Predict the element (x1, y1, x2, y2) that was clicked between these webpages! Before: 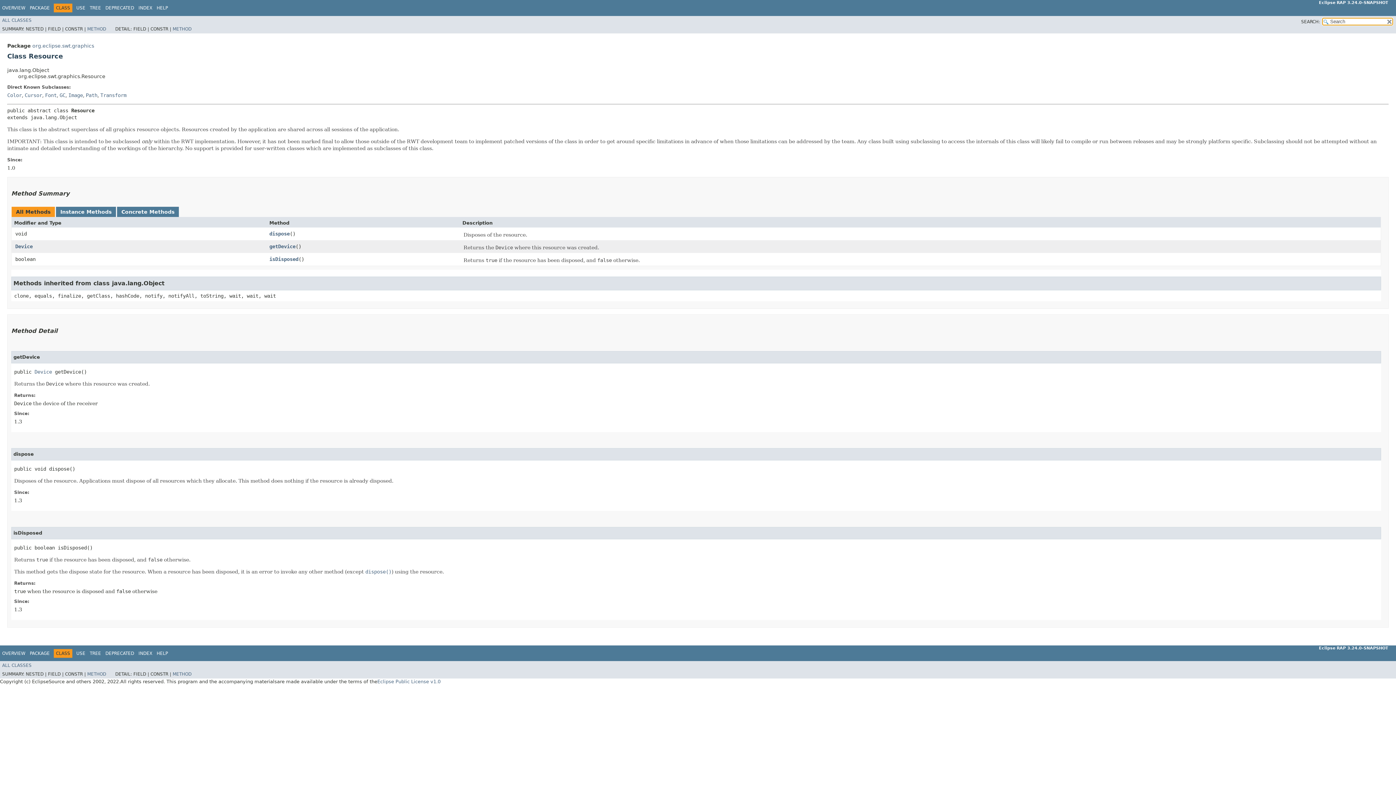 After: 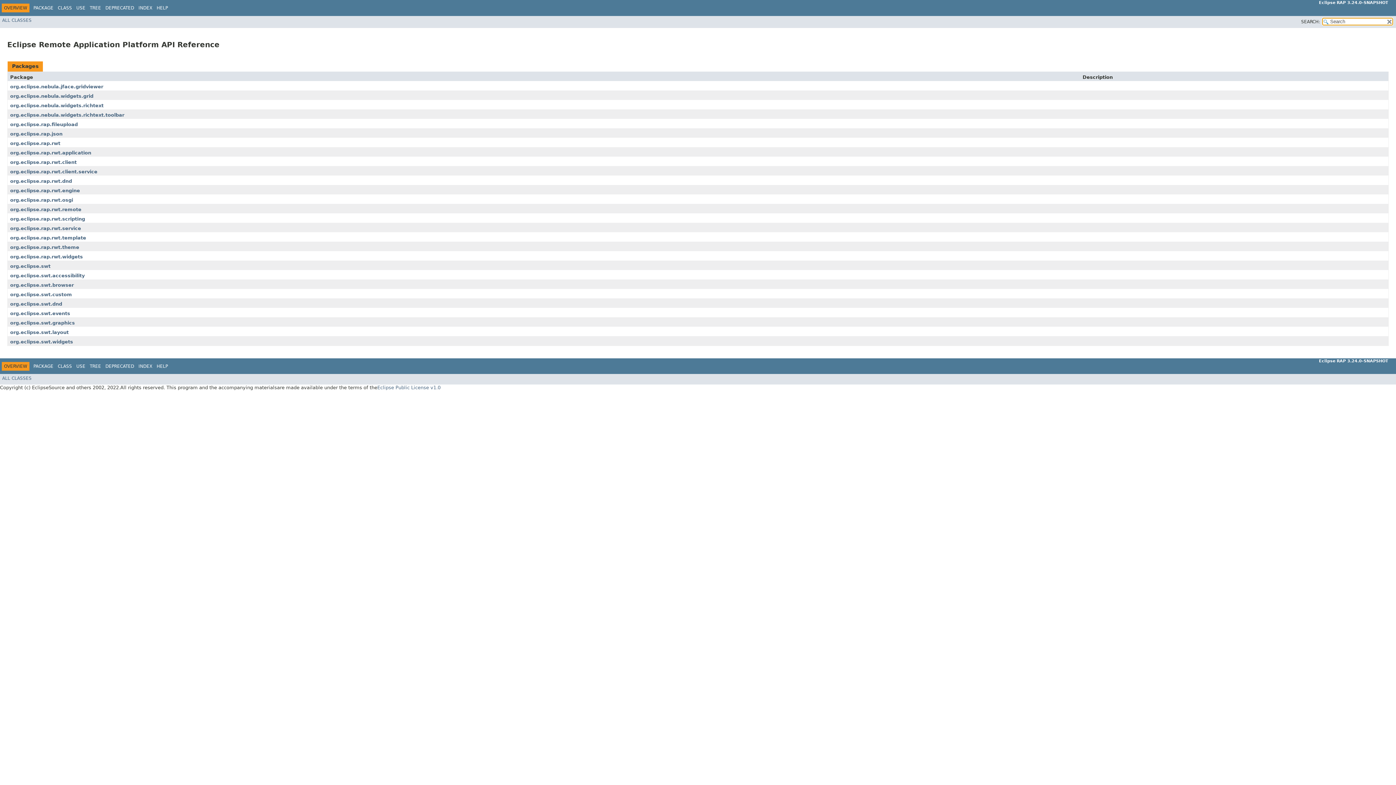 Action: label: OVERVIEW bbox: (2, 5, 25, 10)